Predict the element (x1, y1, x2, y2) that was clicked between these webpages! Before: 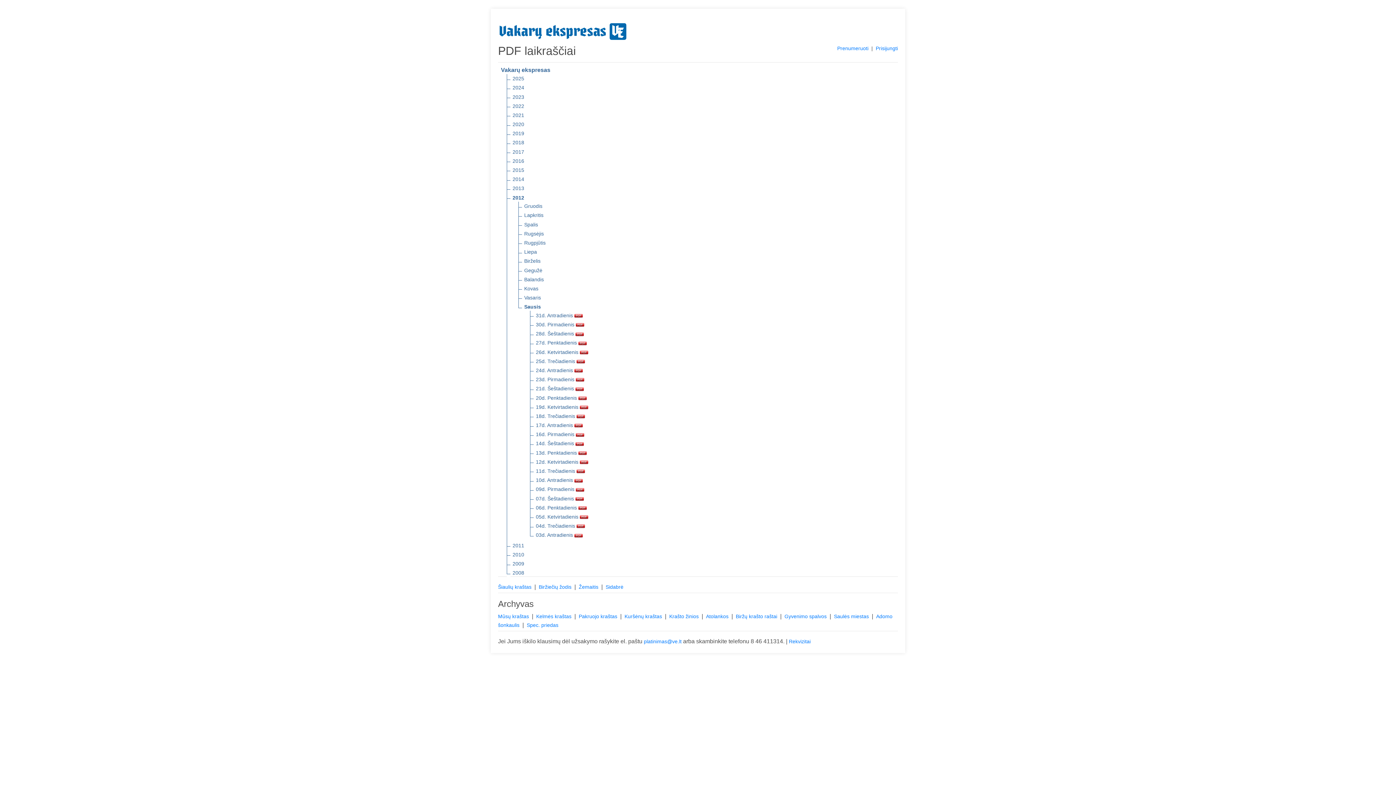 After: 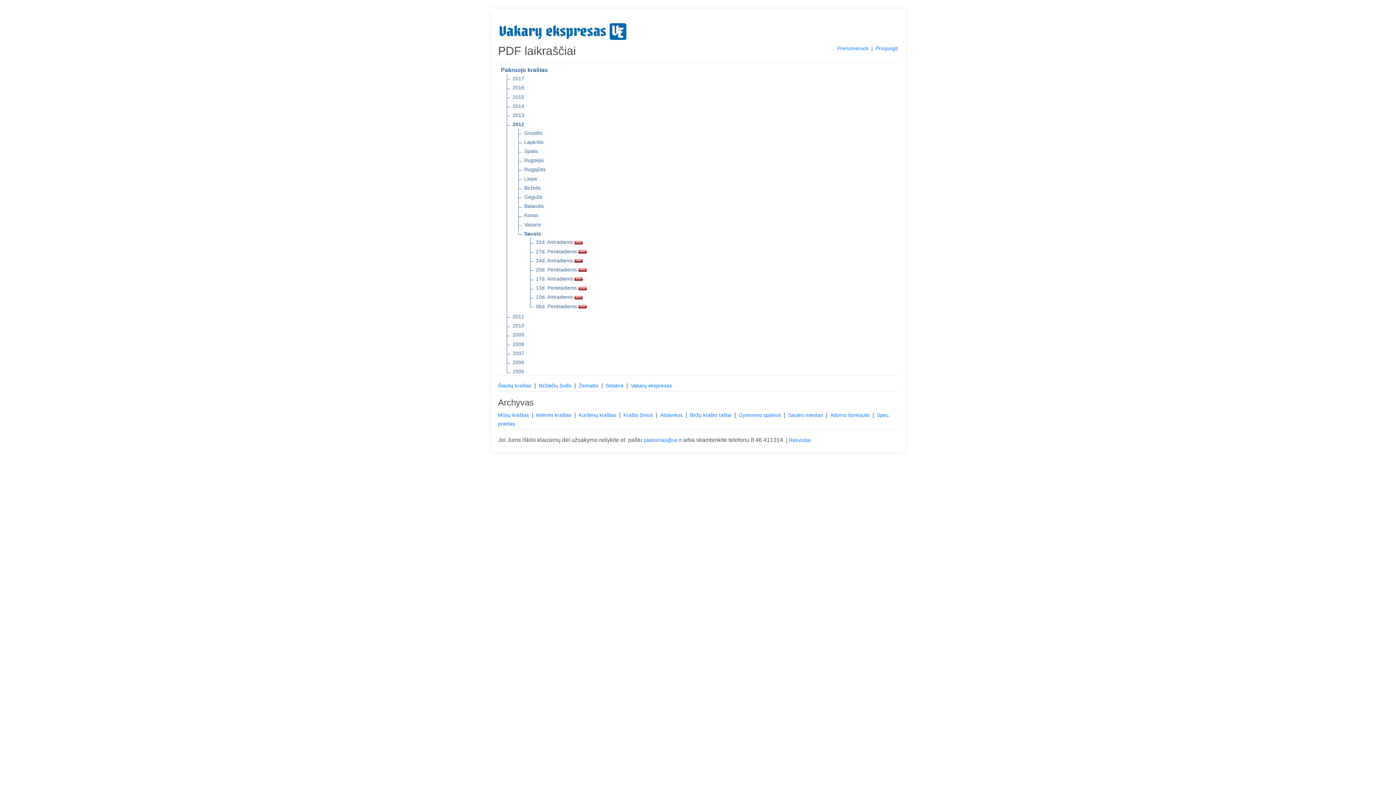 Action: bbox: (578, 613, 618, 619) label: Pakruojo kraštas 